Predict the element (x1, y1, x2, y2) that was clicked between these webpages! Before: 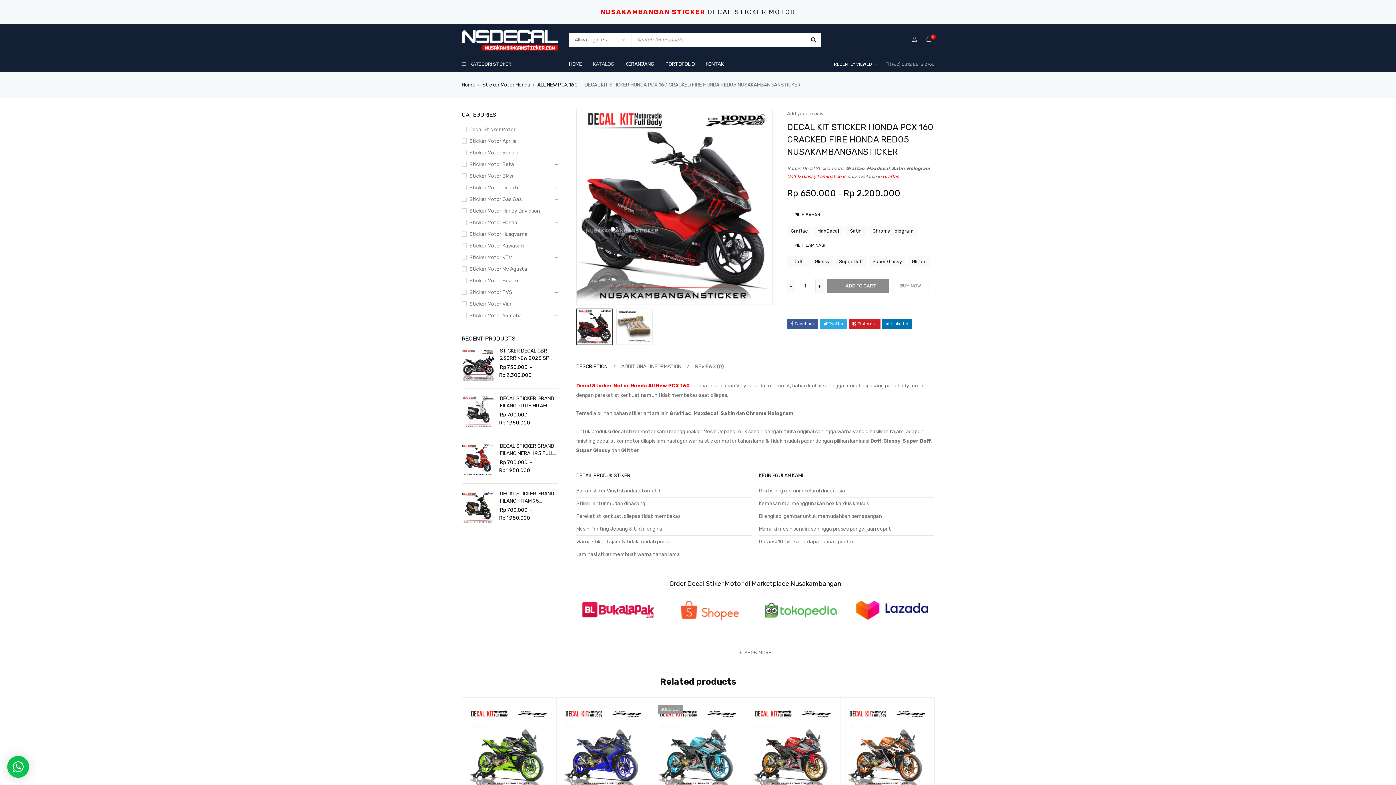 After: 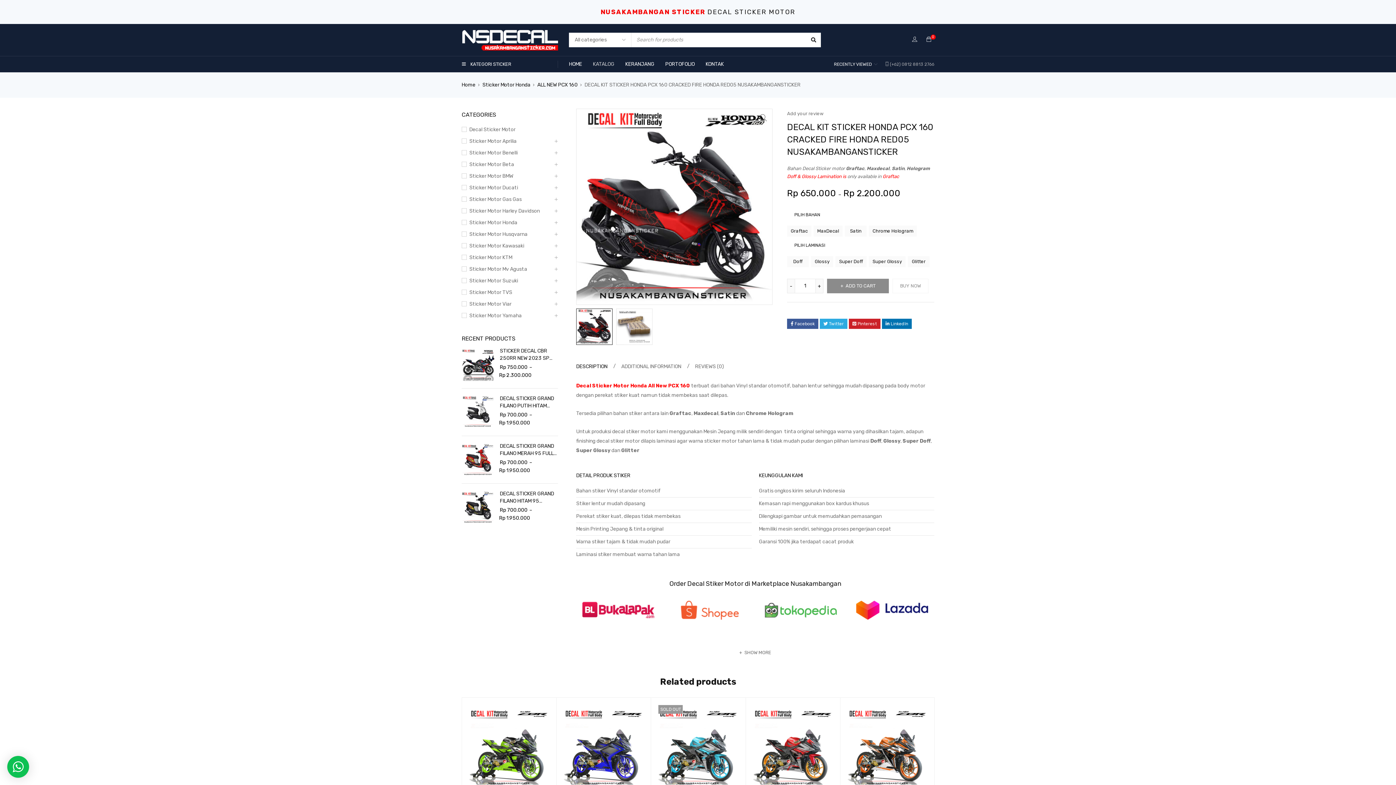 Action: bbox: (576, 363, 607, 370) label: DESCRIPTION